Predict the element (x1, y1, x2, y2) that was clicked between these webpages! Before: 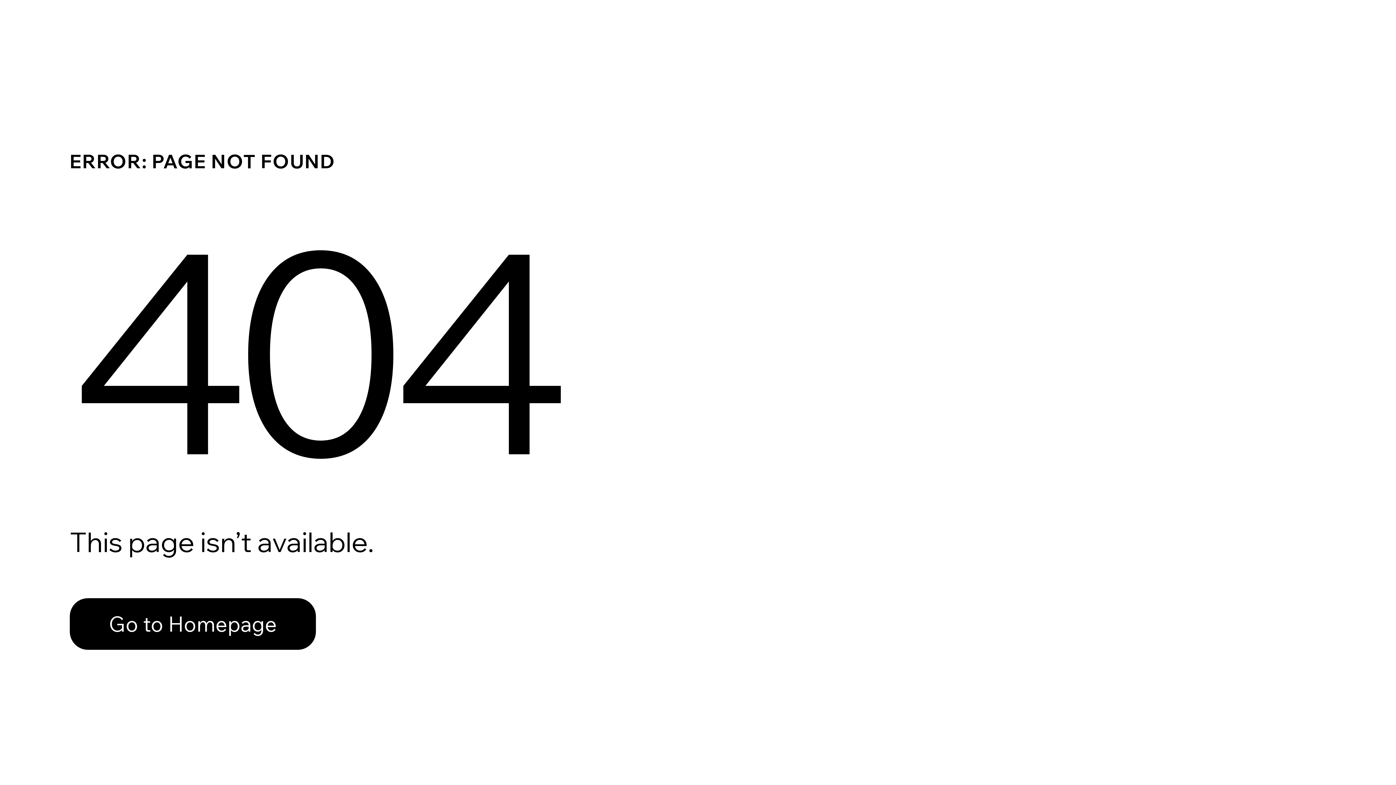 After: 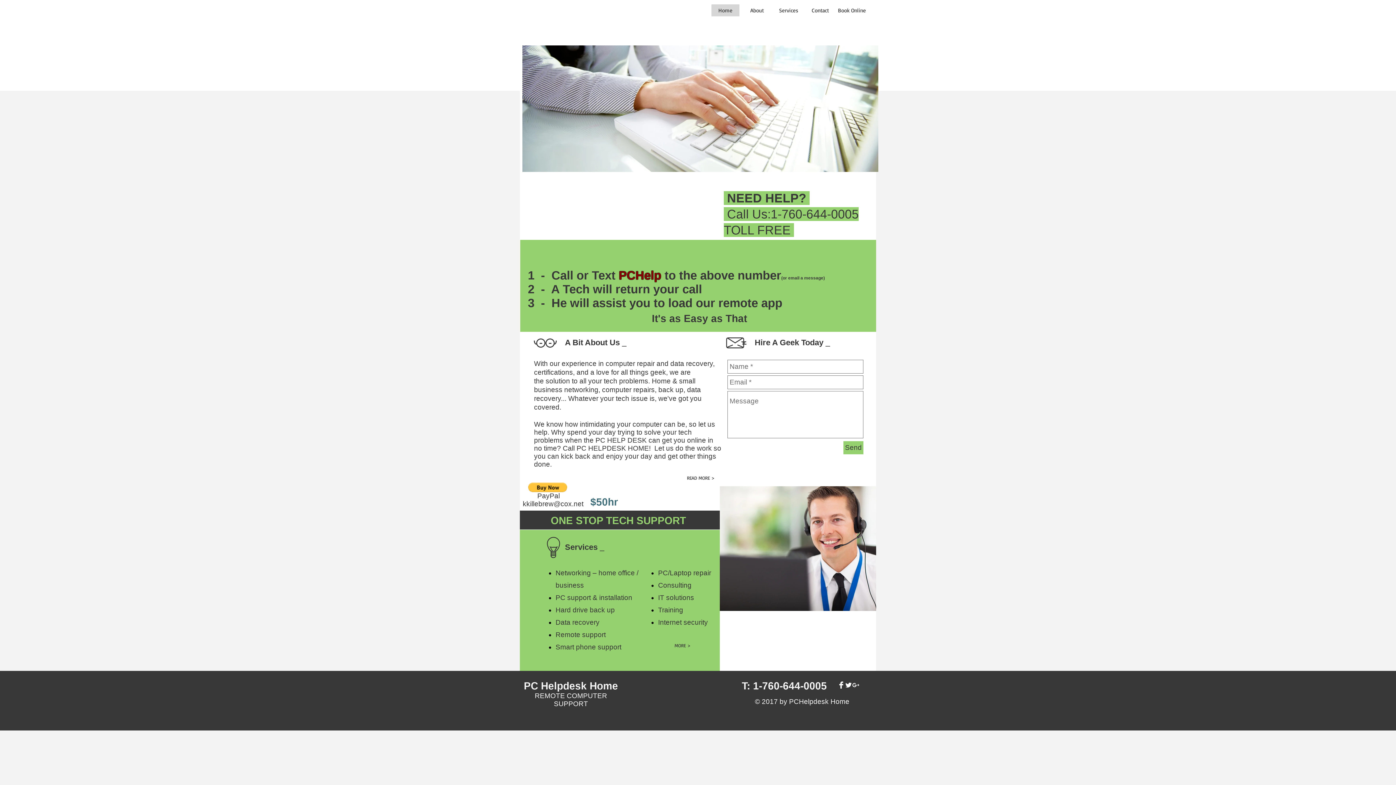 Action: label: Go to Homepage bbox: (69, 598, 316, 650)